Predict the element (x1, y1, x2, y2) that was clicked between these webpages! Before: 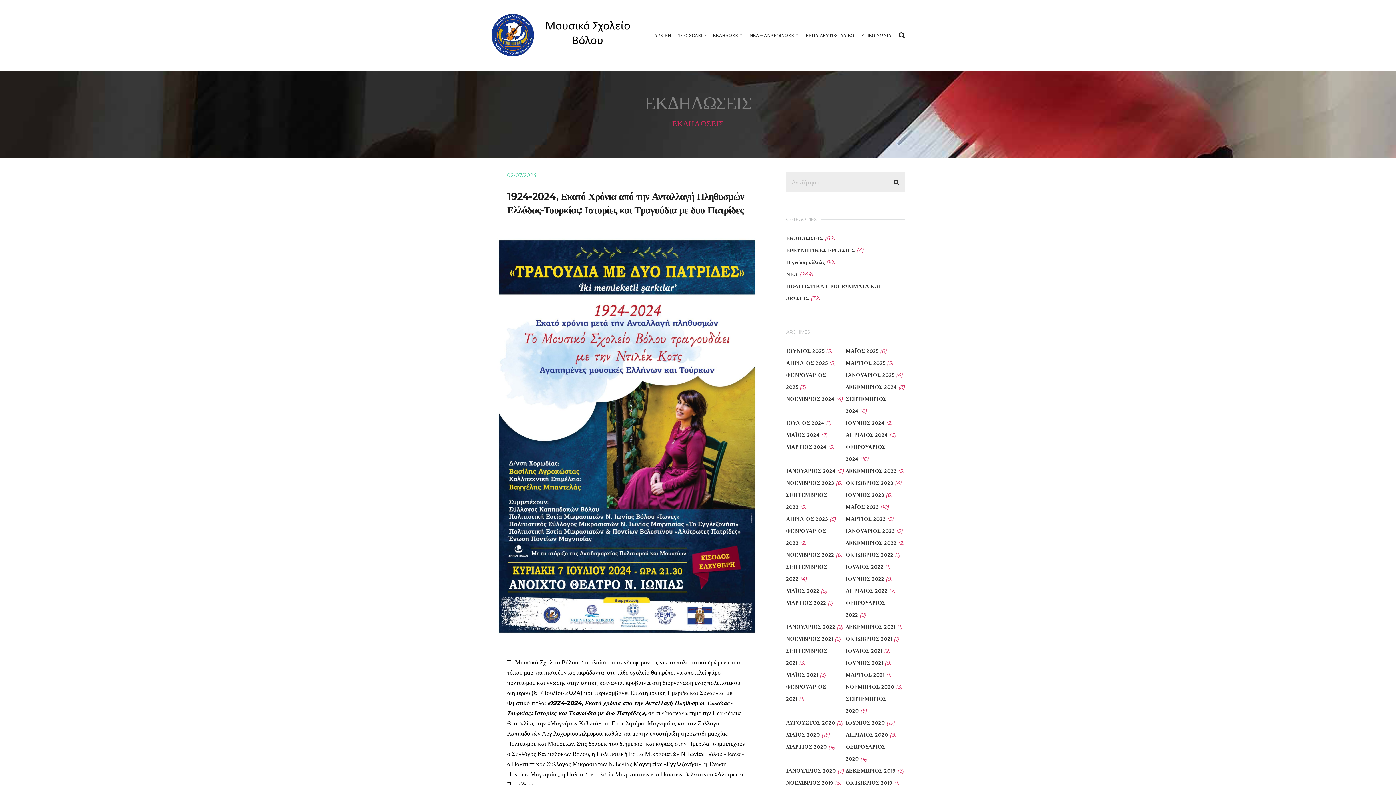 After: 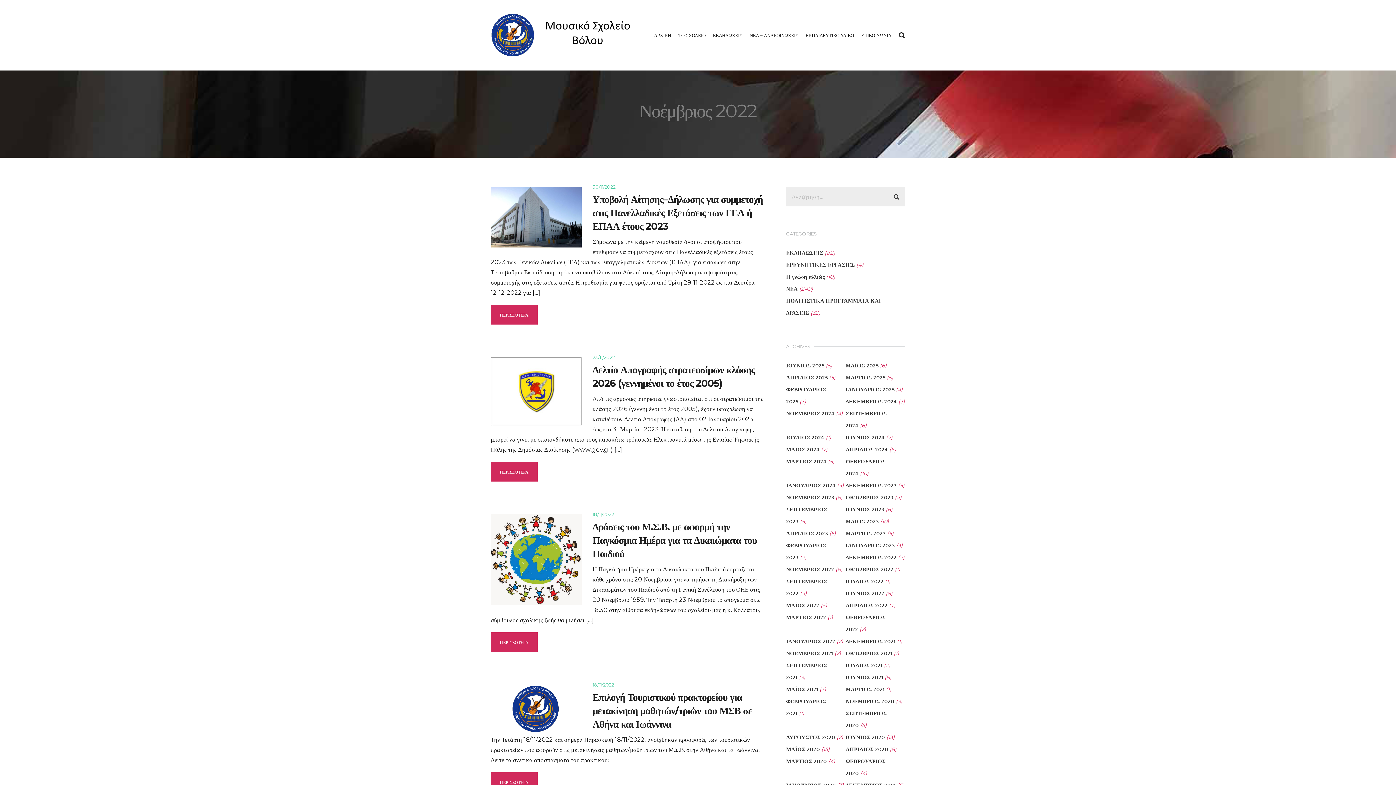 Action: label: ΝΟΕΜΒΡΙΟΣ 2022 bbox: (786, 552, 834, 558)